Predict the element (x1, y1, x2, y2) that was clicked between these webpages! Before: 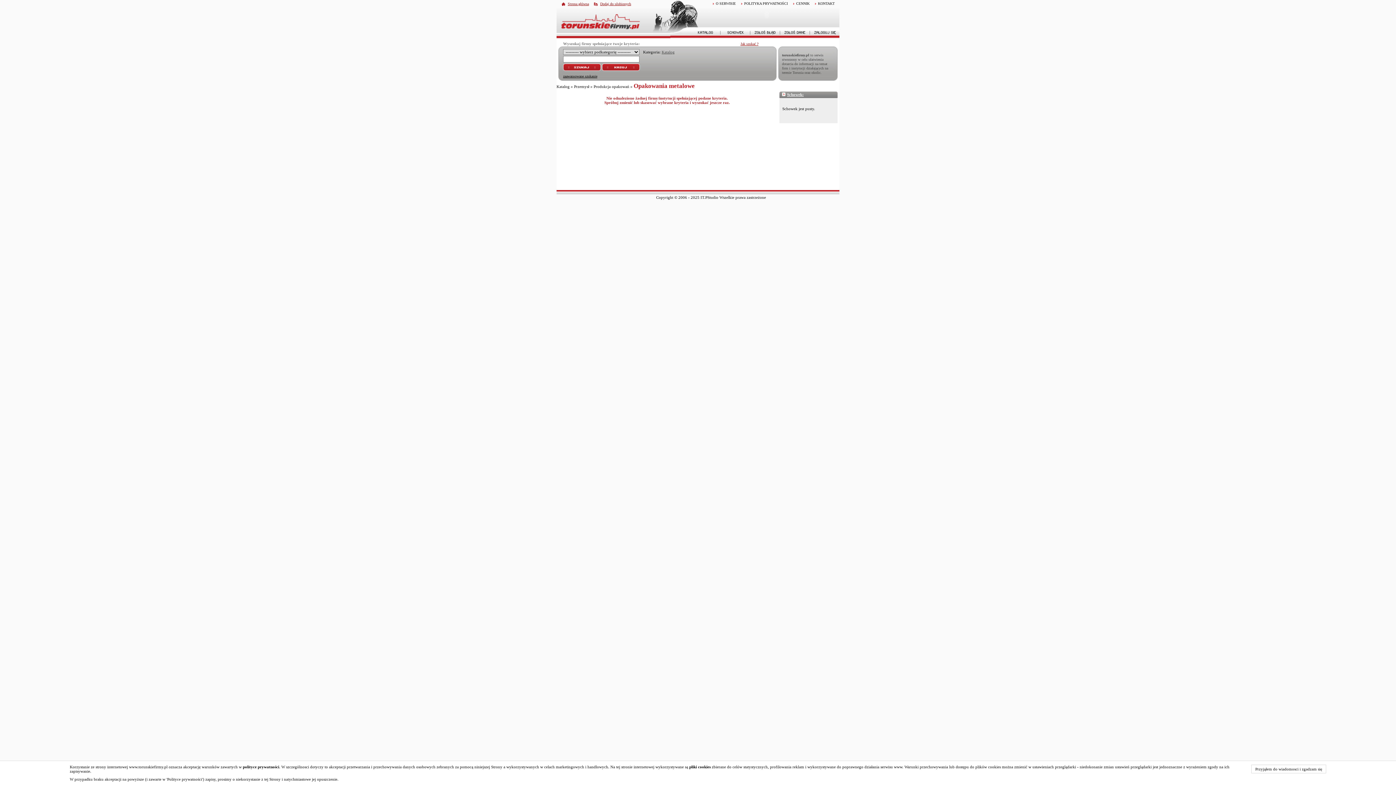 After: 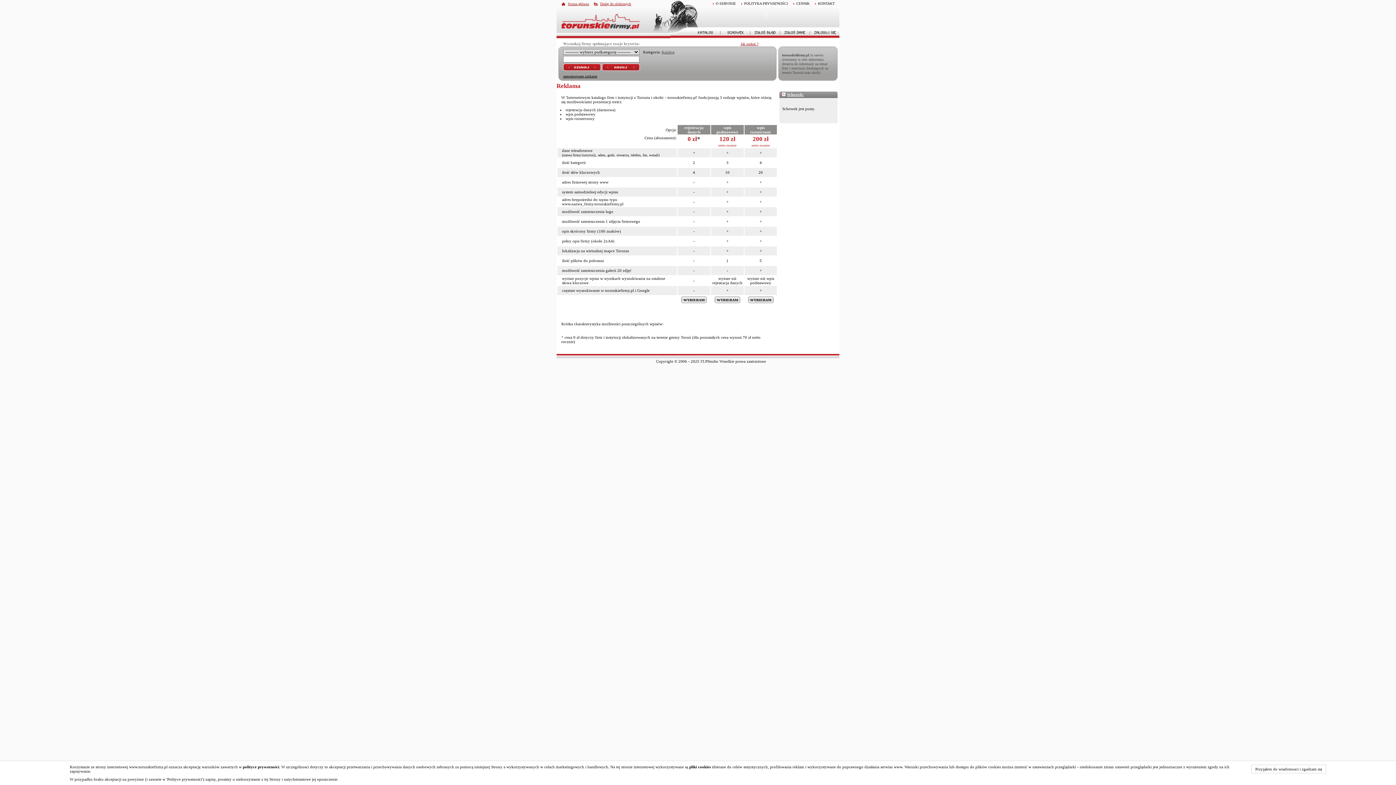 Action: bbox: (792, 1, 809, 5) label: CENNIK